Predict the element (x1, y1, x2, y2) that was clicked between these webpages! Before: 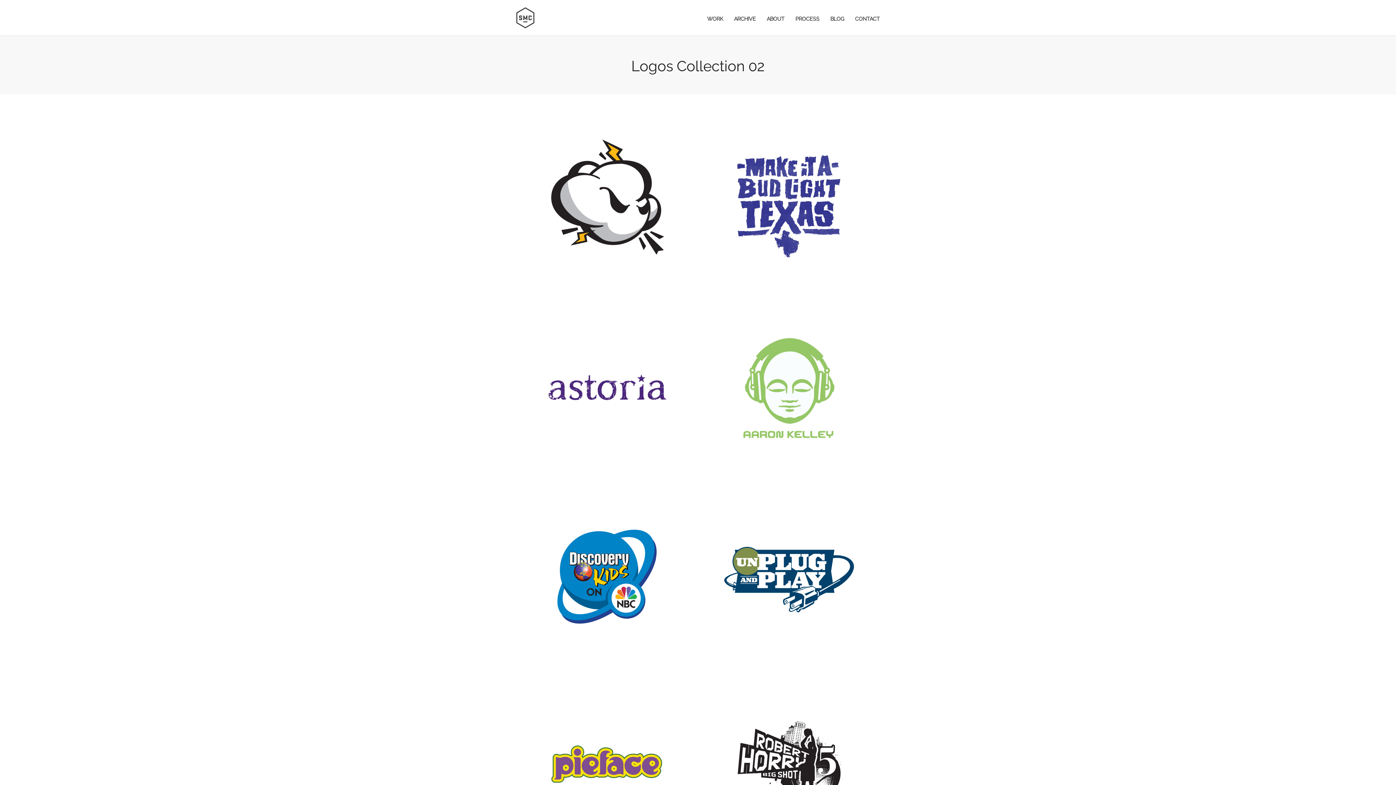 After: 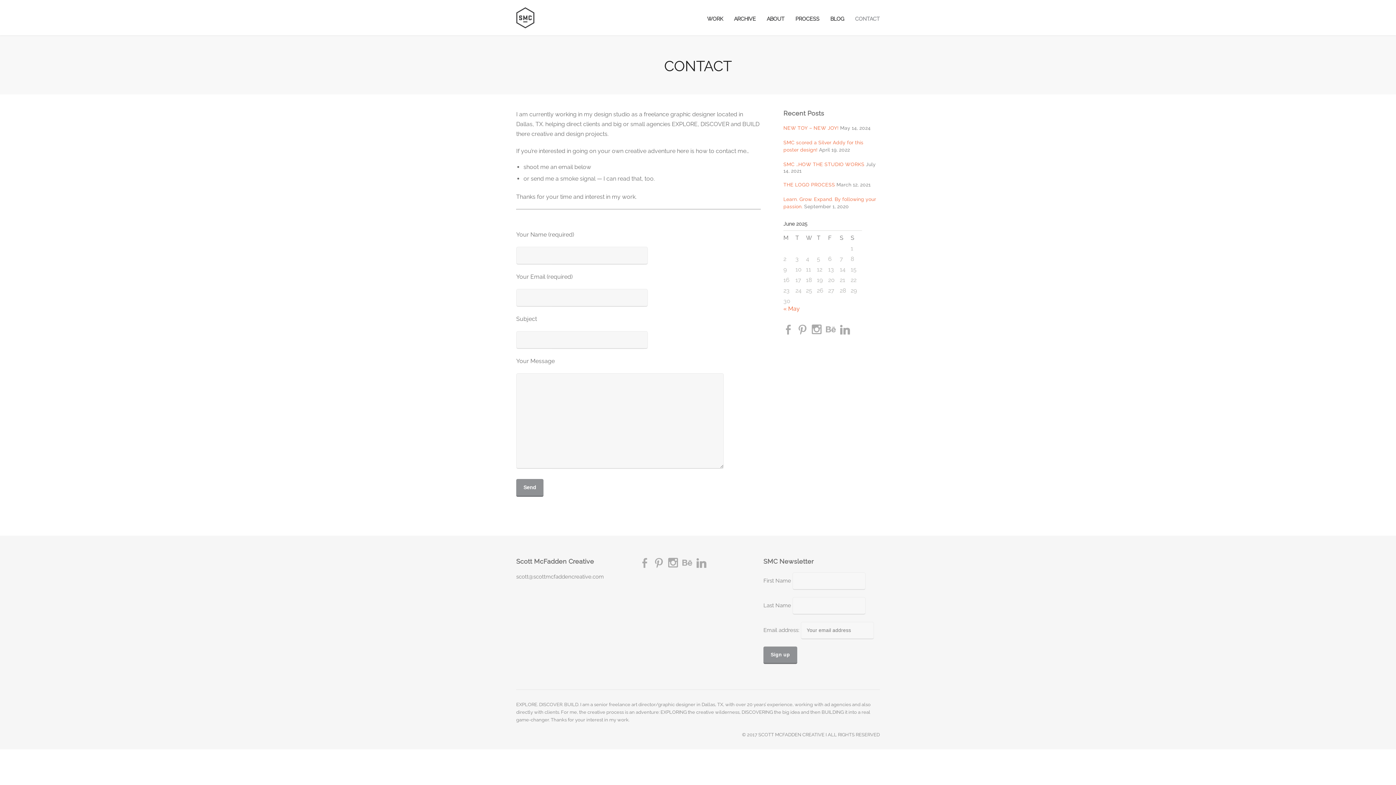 Action: bbox: (855, 14, 880, 23) label: CONTACT